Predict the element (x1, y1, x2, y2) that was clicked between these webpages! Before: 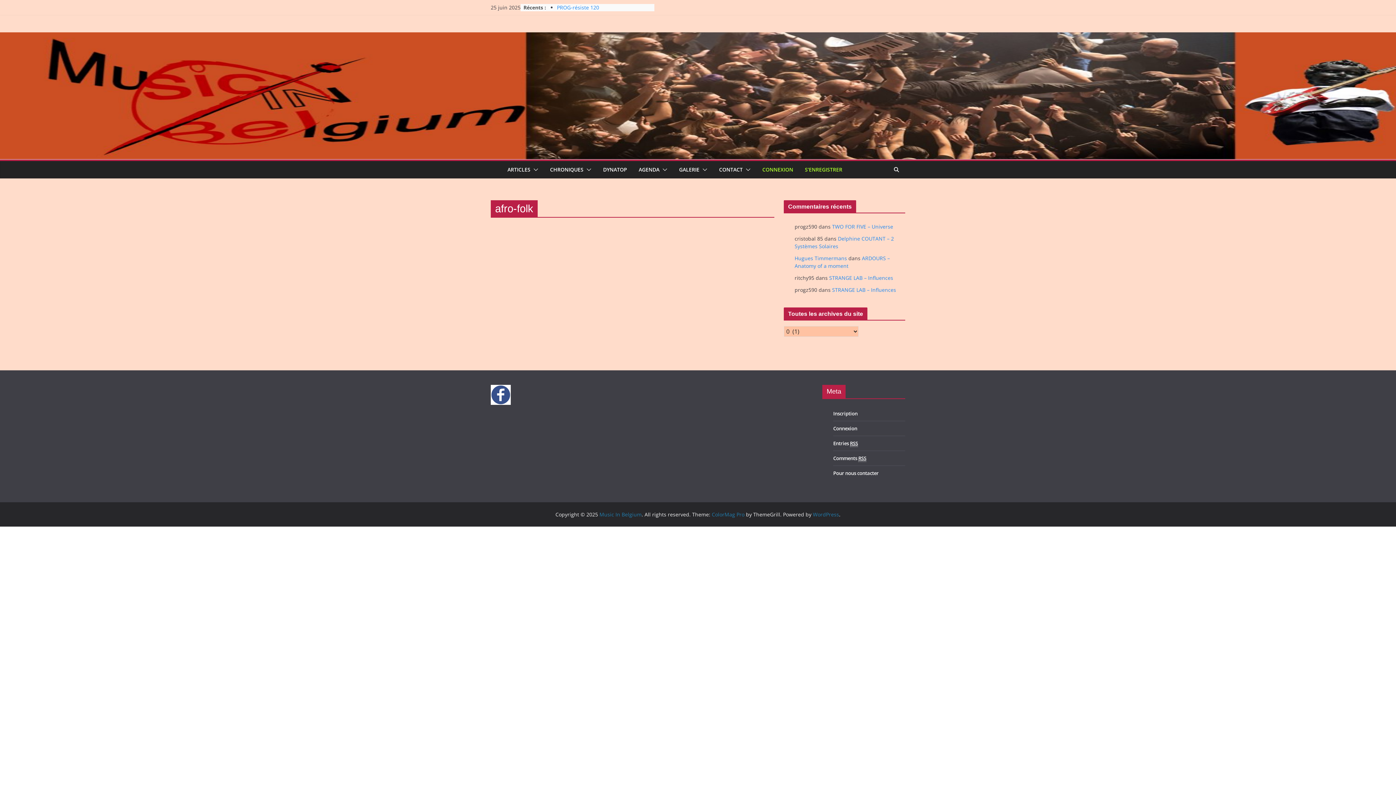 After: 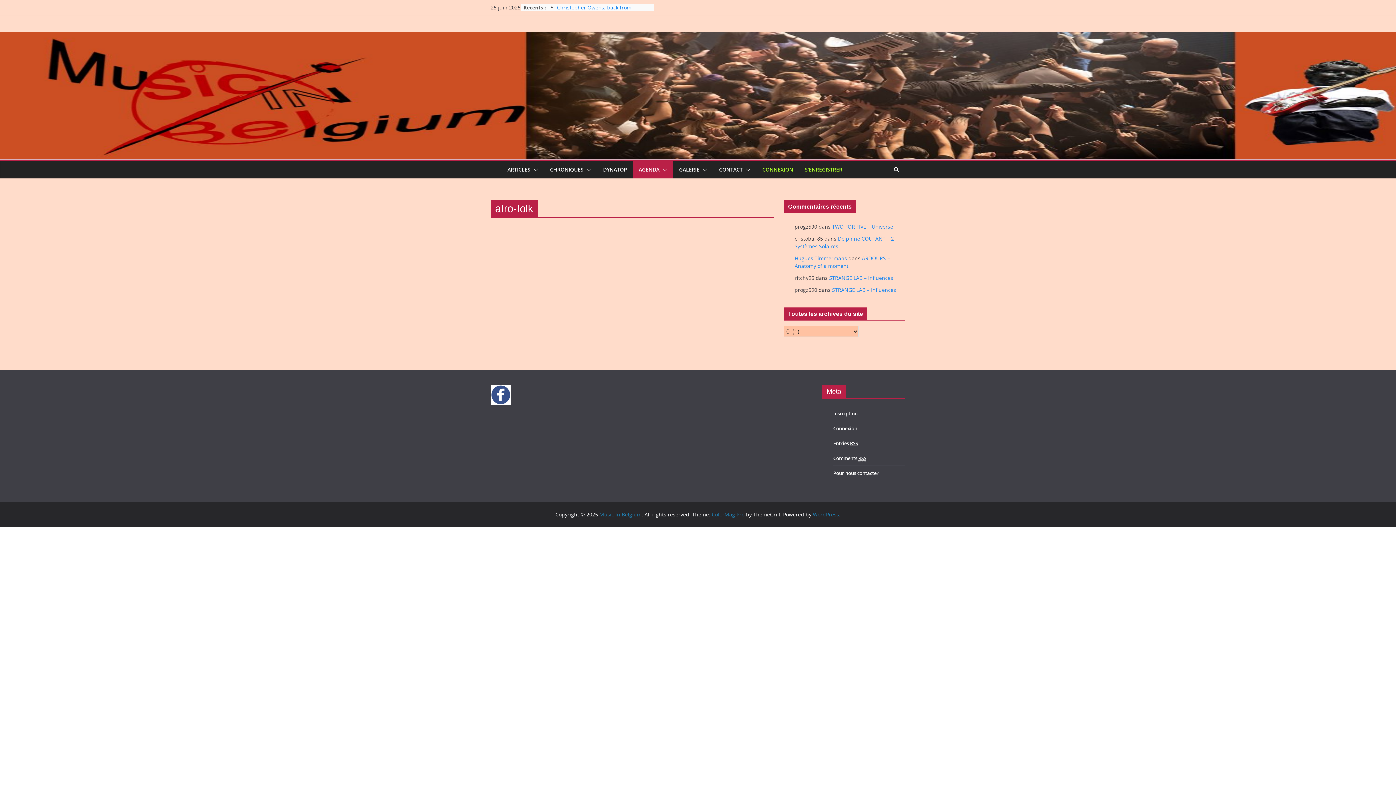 Action: bbox: (659, 164, 667, 174)